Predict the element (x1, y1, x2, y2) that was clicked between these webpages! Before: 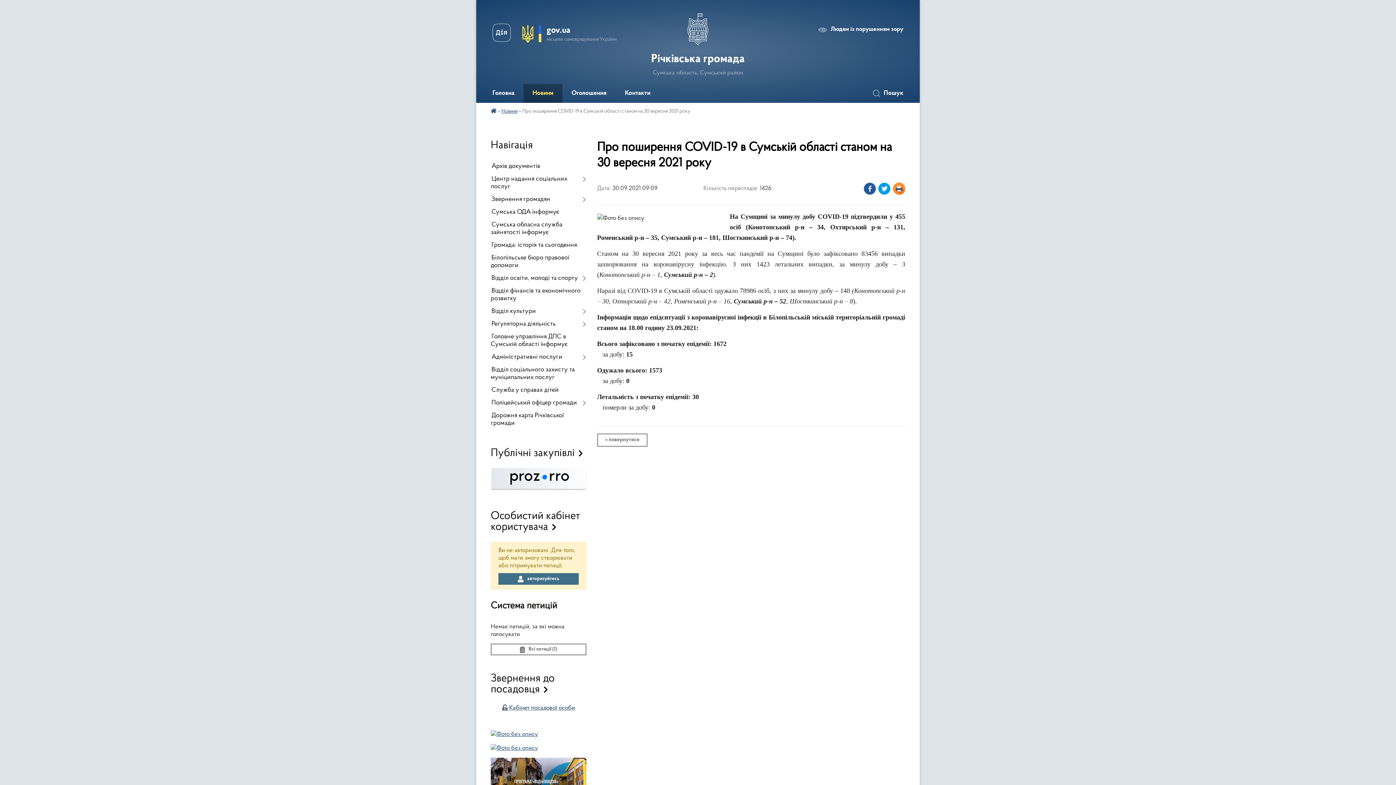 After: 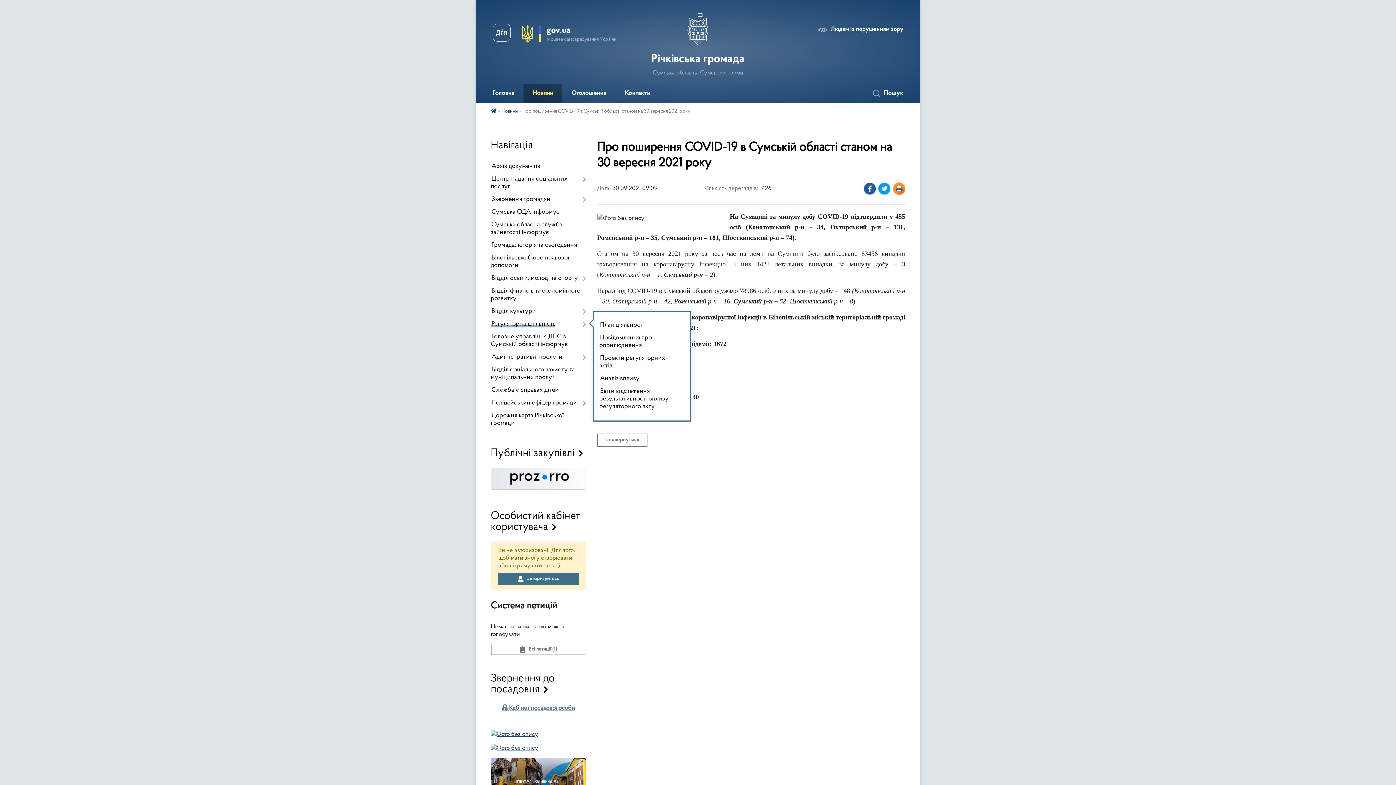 Action: label: Регуляторна діяльність bbox: (490, 318, 586, 330)